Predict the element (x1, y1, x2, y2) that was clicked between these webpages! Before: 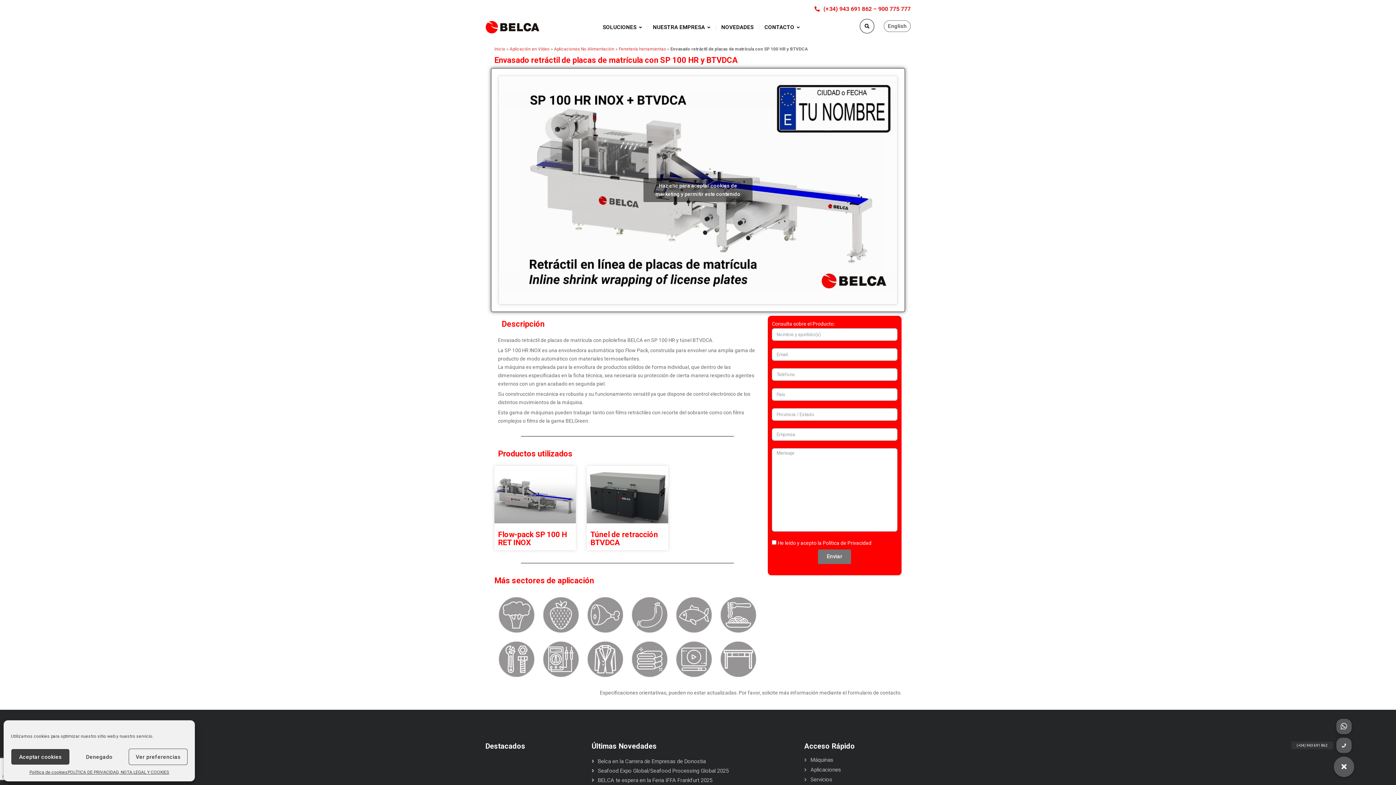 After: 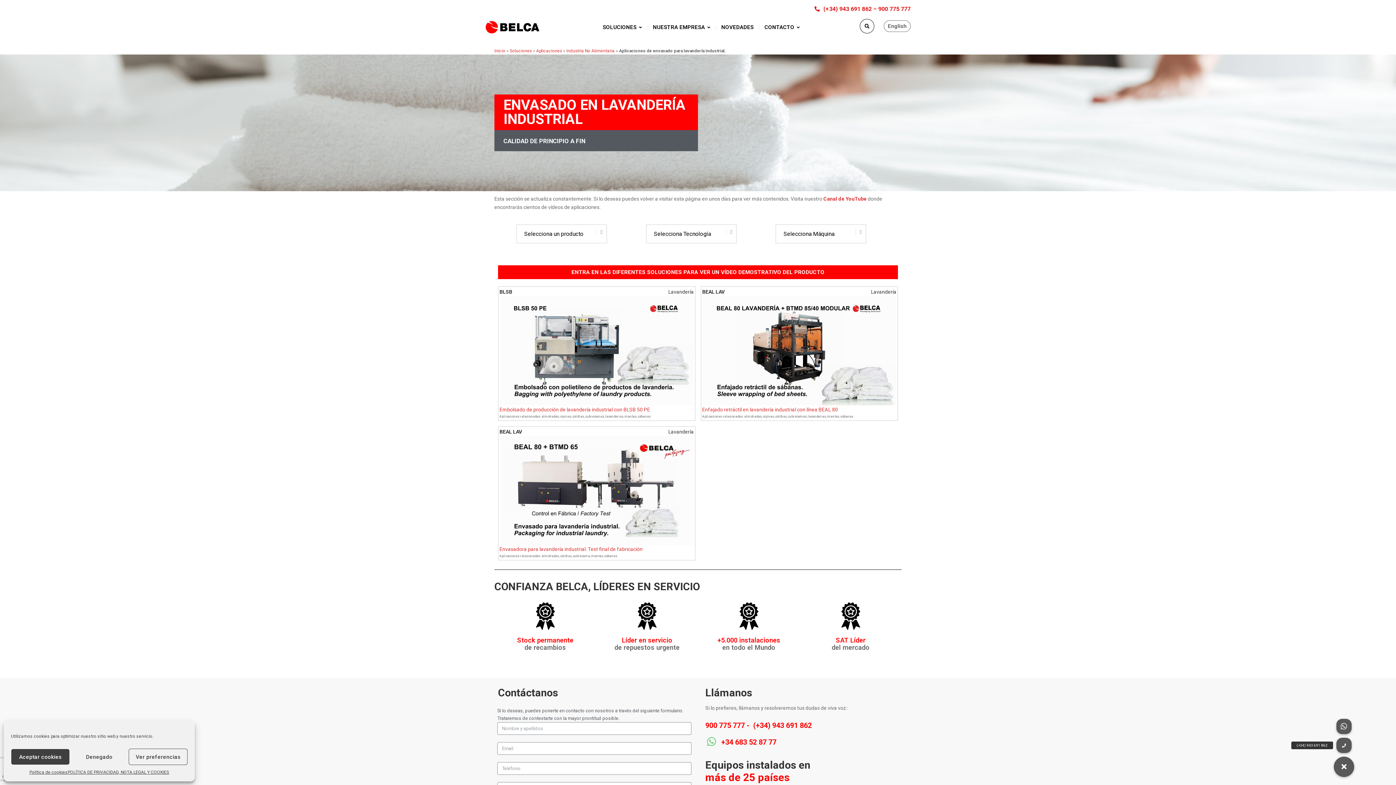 Action: bbox: (631, 640, 668, 678)